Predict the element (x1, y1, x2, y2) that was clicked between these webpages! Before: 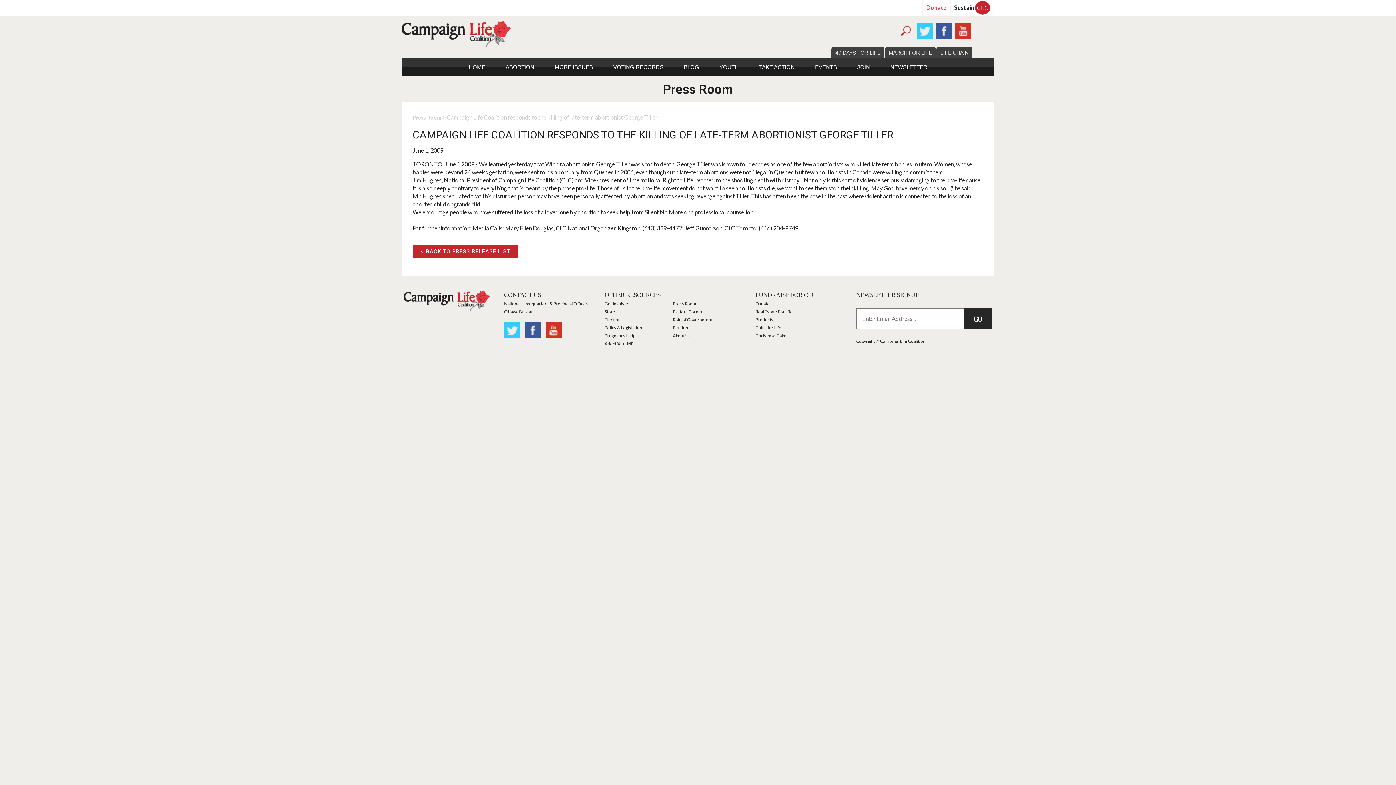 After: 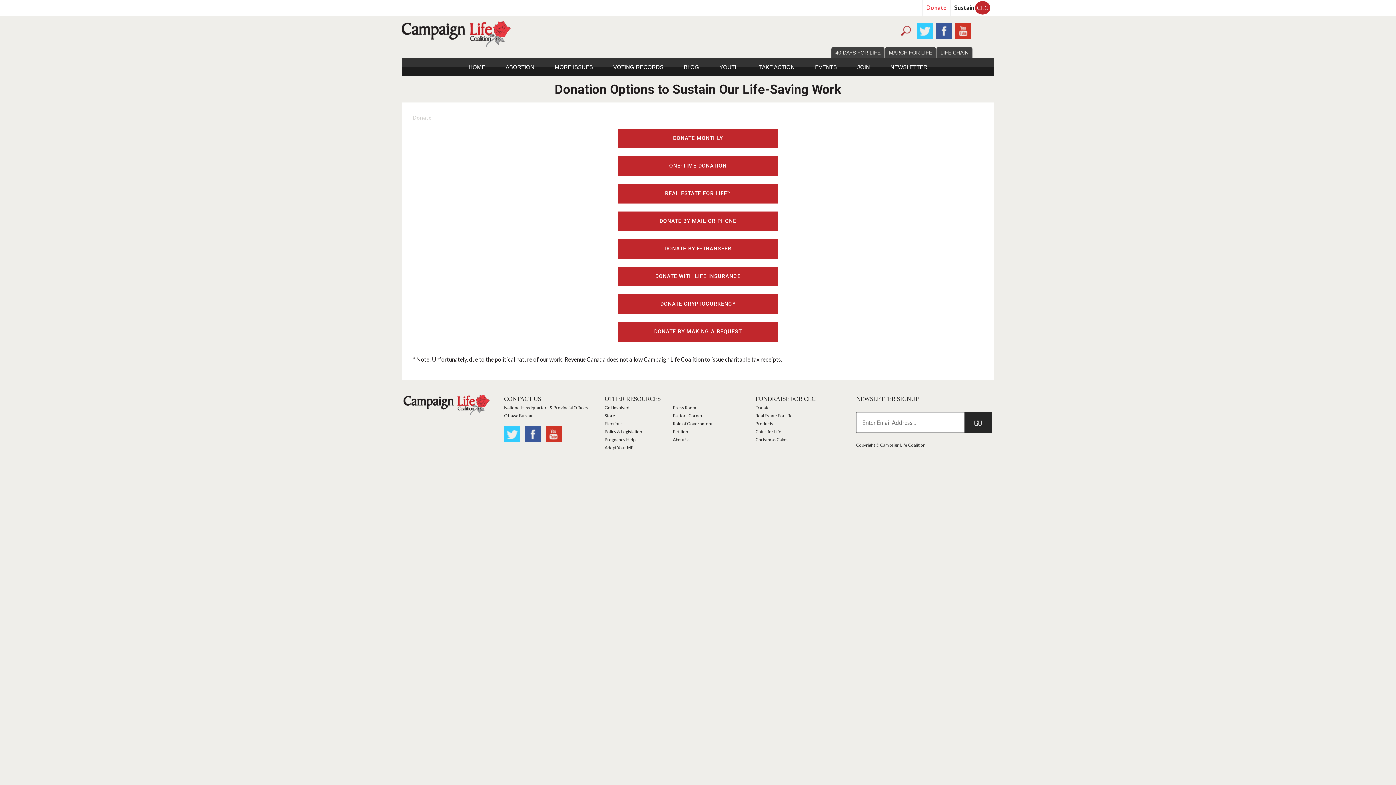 Action: bbox: (926, 3, 946, 12) label: Donate